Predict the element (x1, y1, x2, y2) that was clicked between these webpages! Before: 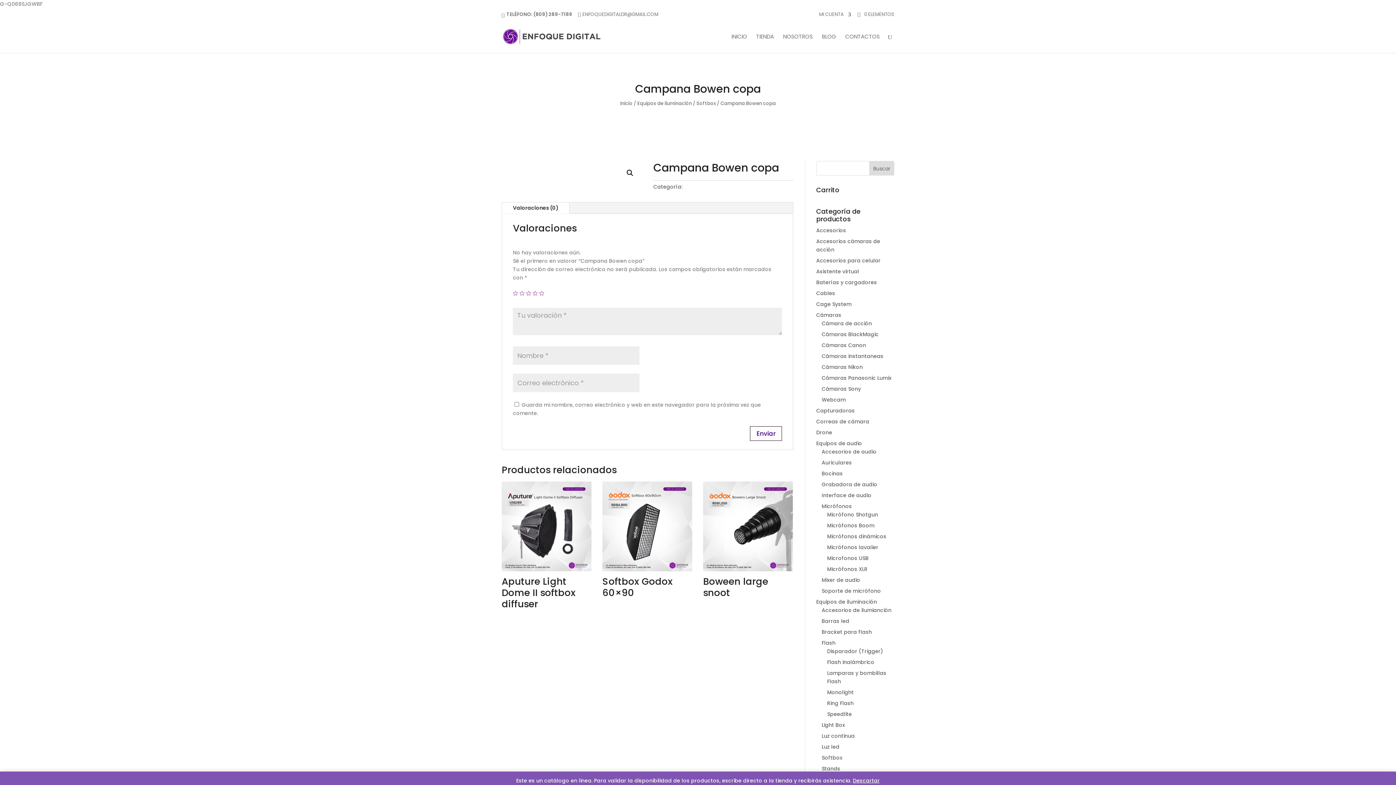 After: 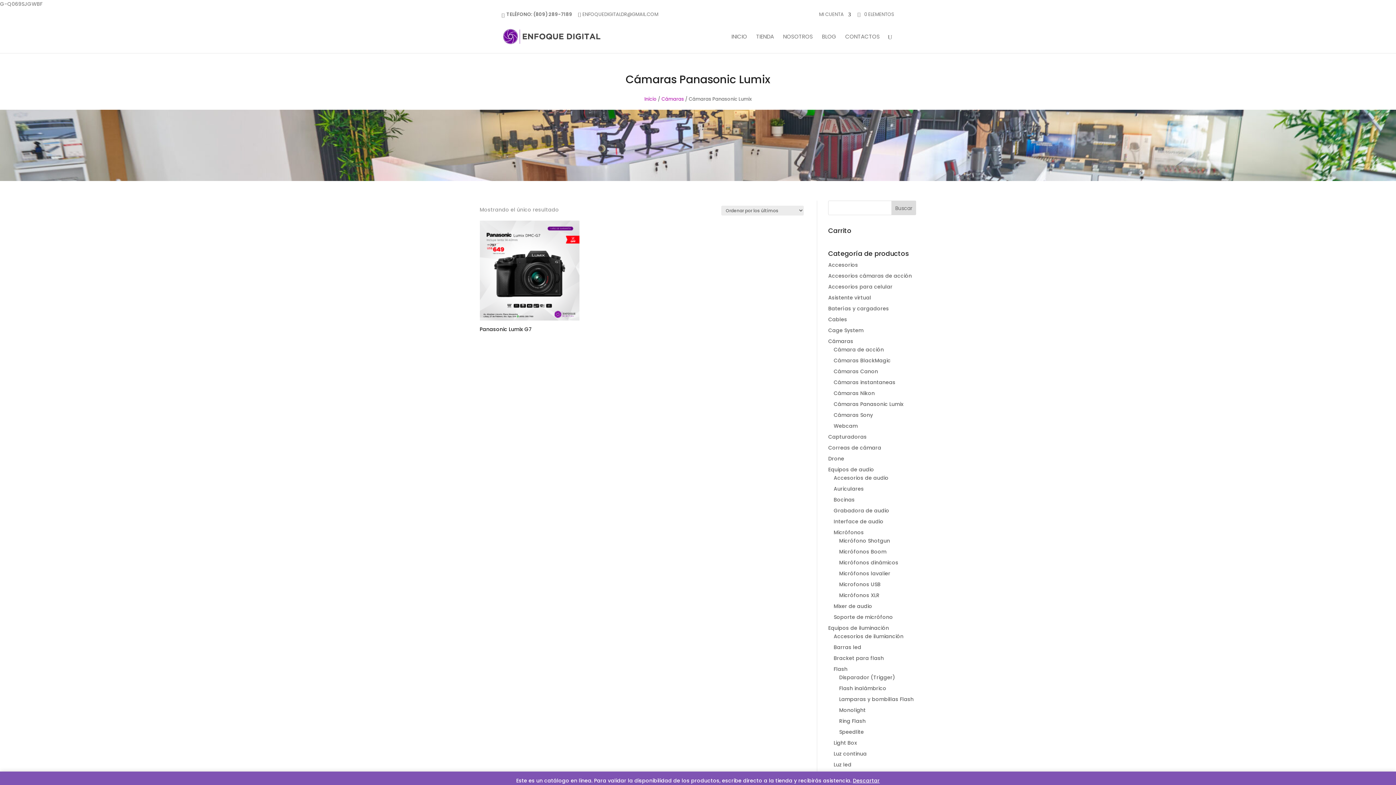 Action: bbox: (821, 374, 891, 381) label: Cámaras Panasonic Lumix